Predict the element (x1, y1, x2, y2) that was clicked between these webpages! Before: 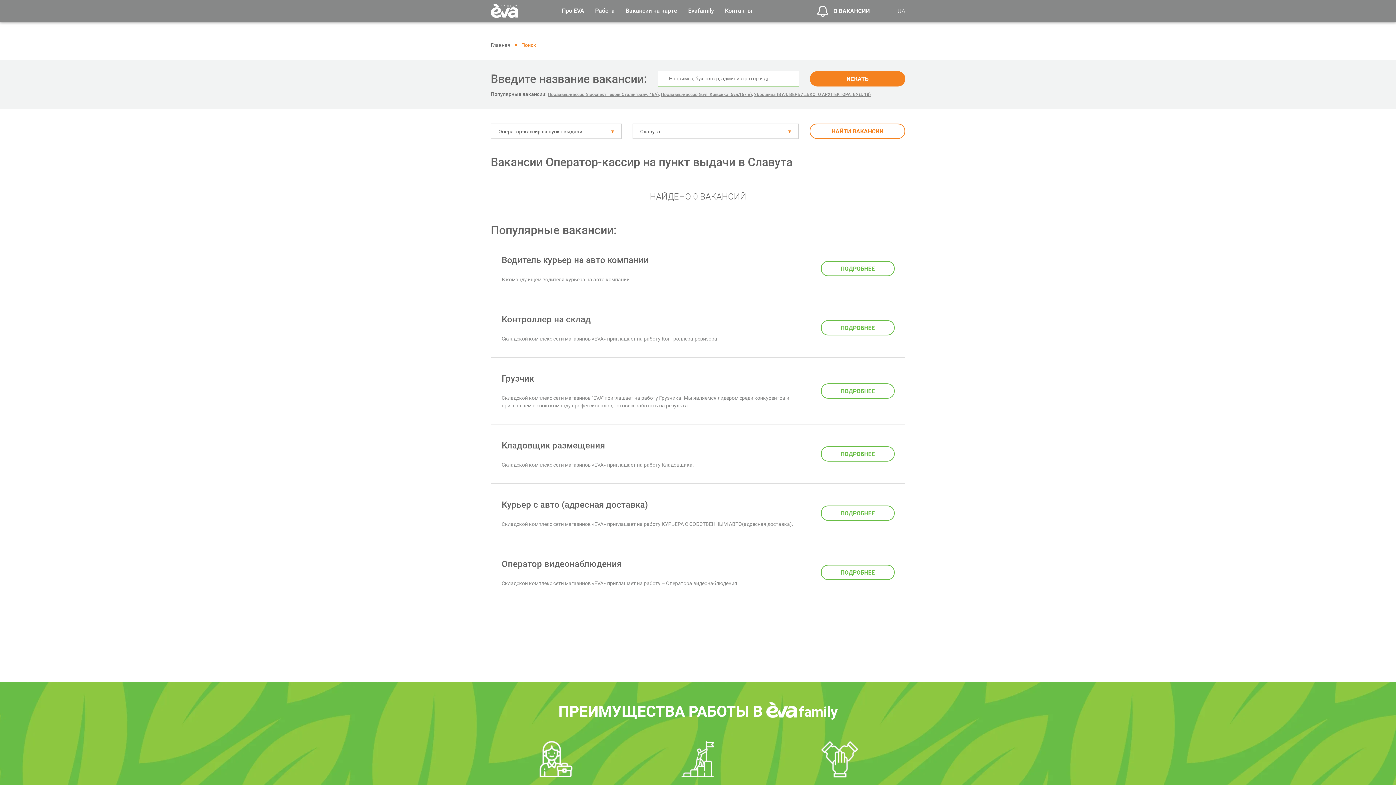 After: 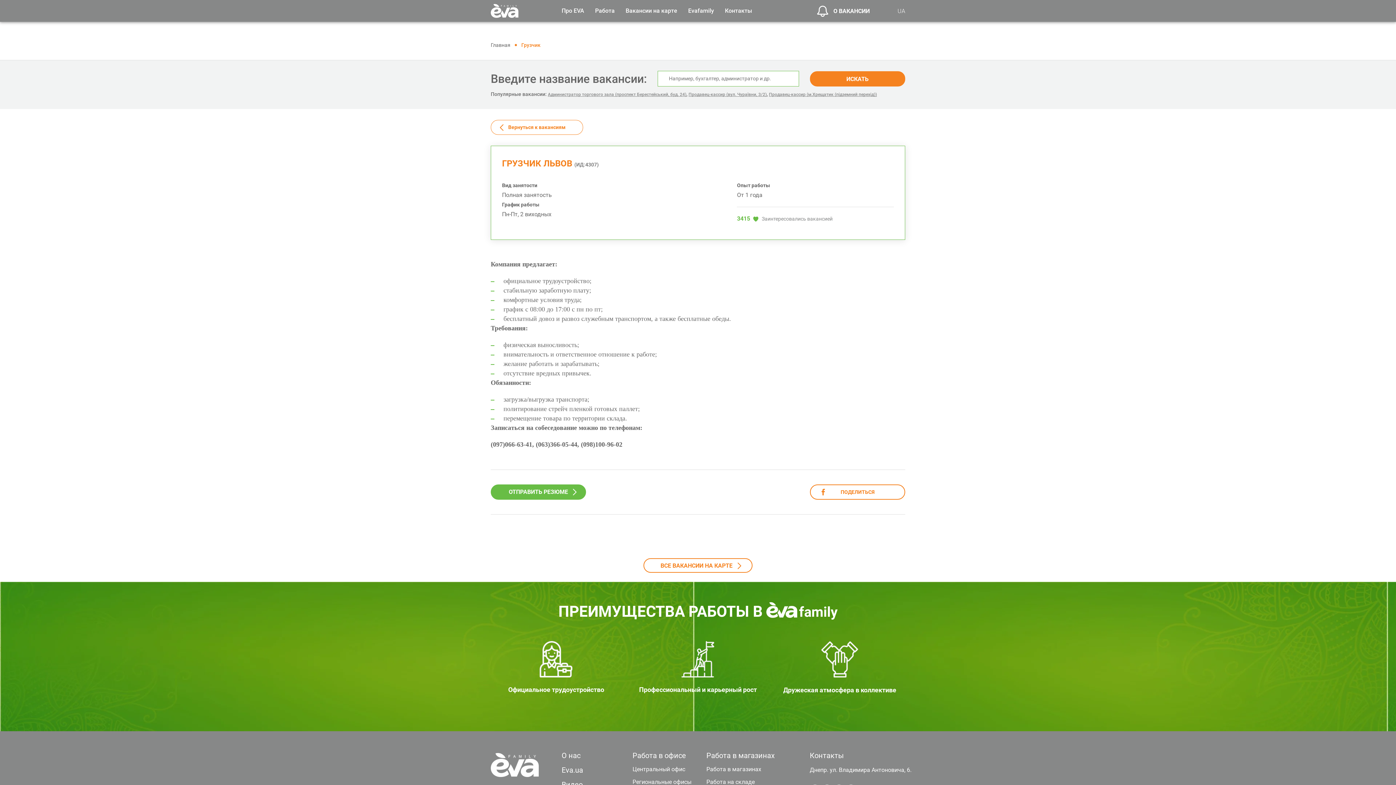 Action: label: ПОДРОБНЕЕ bbox: (821, 383, 894, 398)